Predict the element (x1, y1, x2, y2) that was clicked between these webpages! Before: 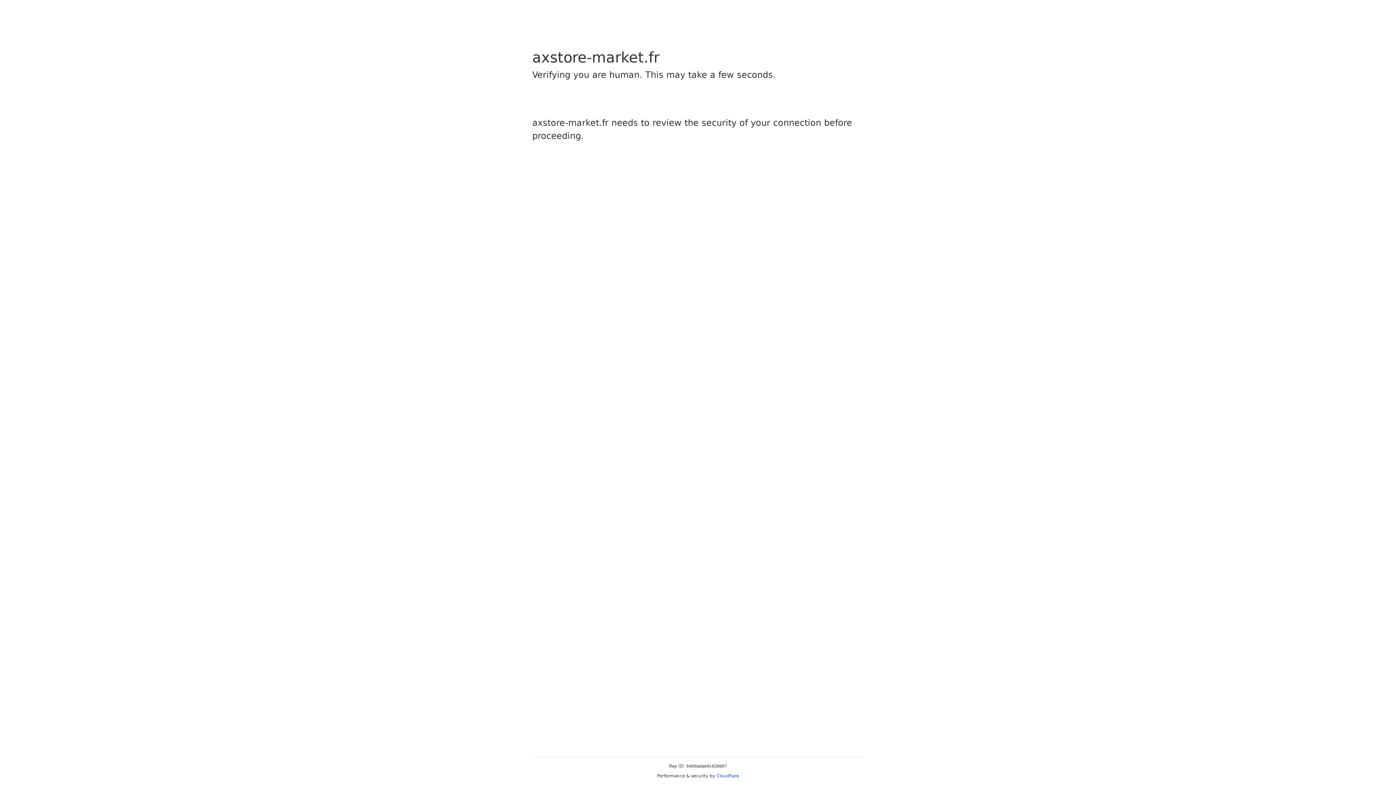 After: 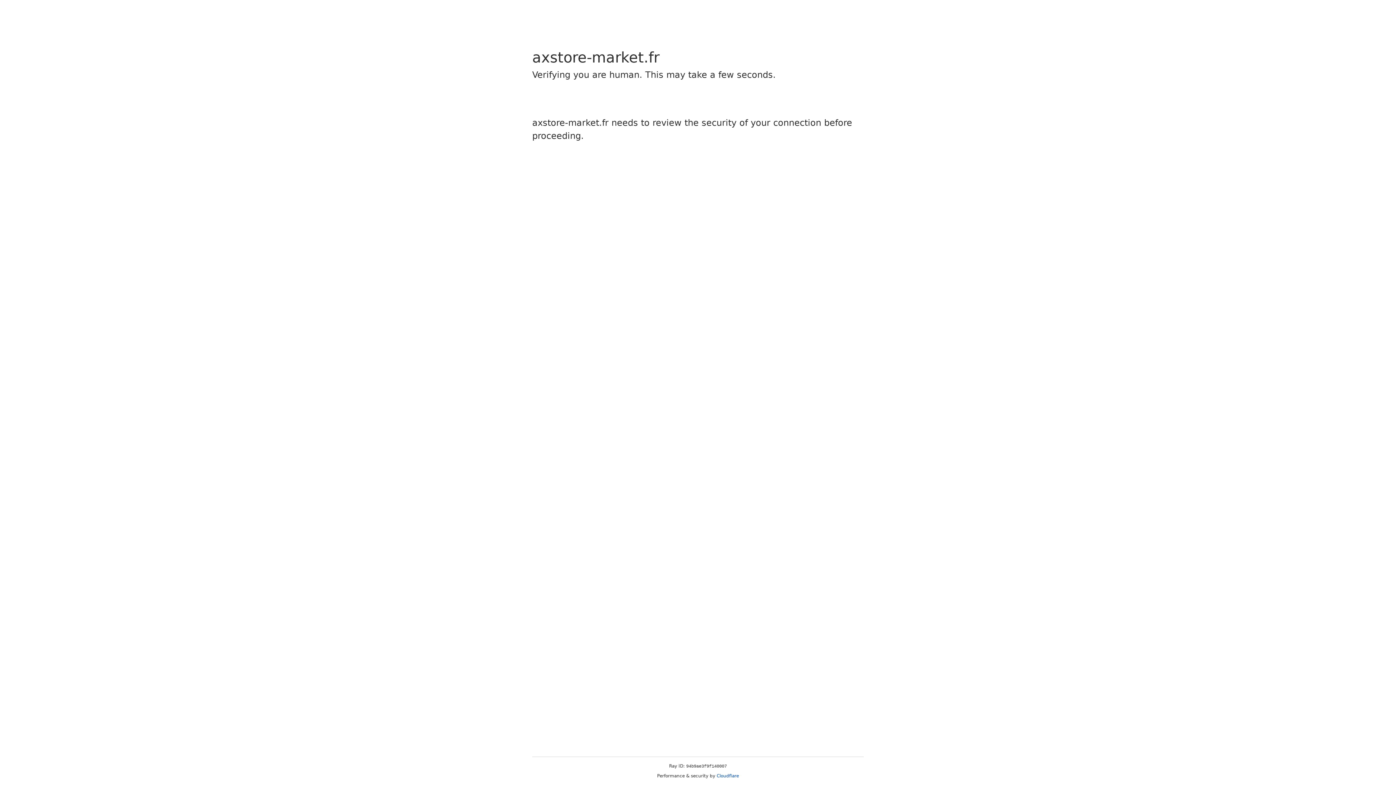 Action: label: Cloudflare bbox: (716, 773, 739, 778)